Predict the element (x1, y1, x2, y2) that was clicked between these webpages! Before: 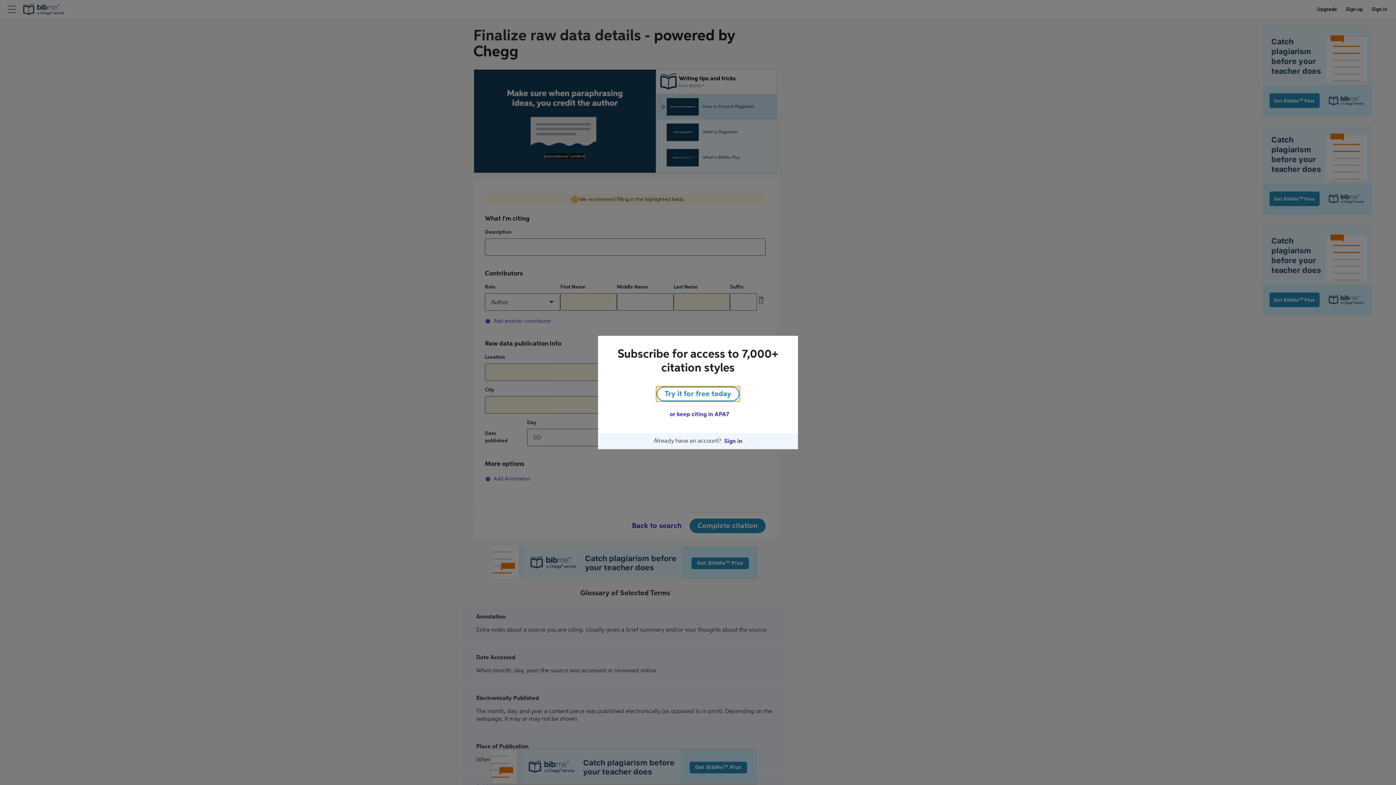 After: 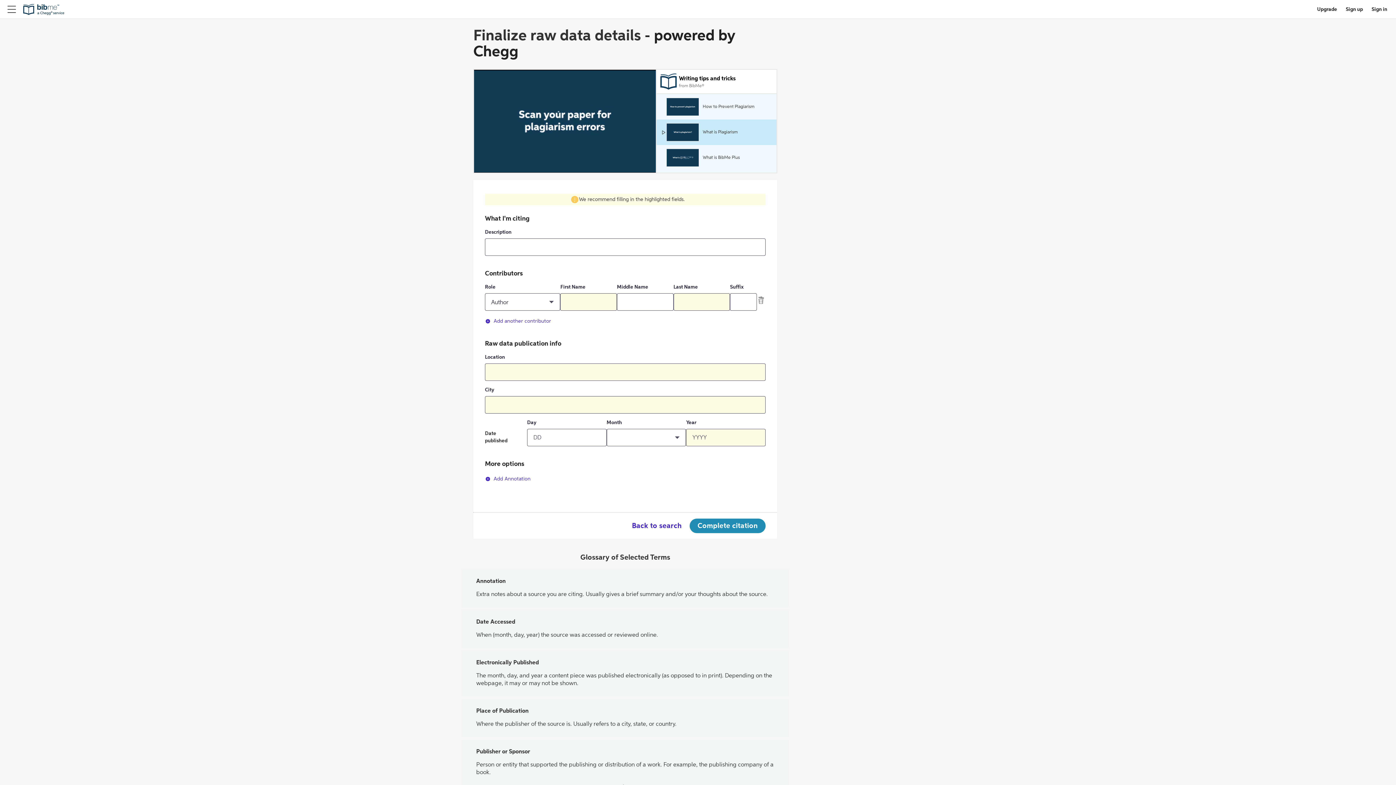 Action: bbox: (666, 407, 732, 421) label: or keep citing in APA7